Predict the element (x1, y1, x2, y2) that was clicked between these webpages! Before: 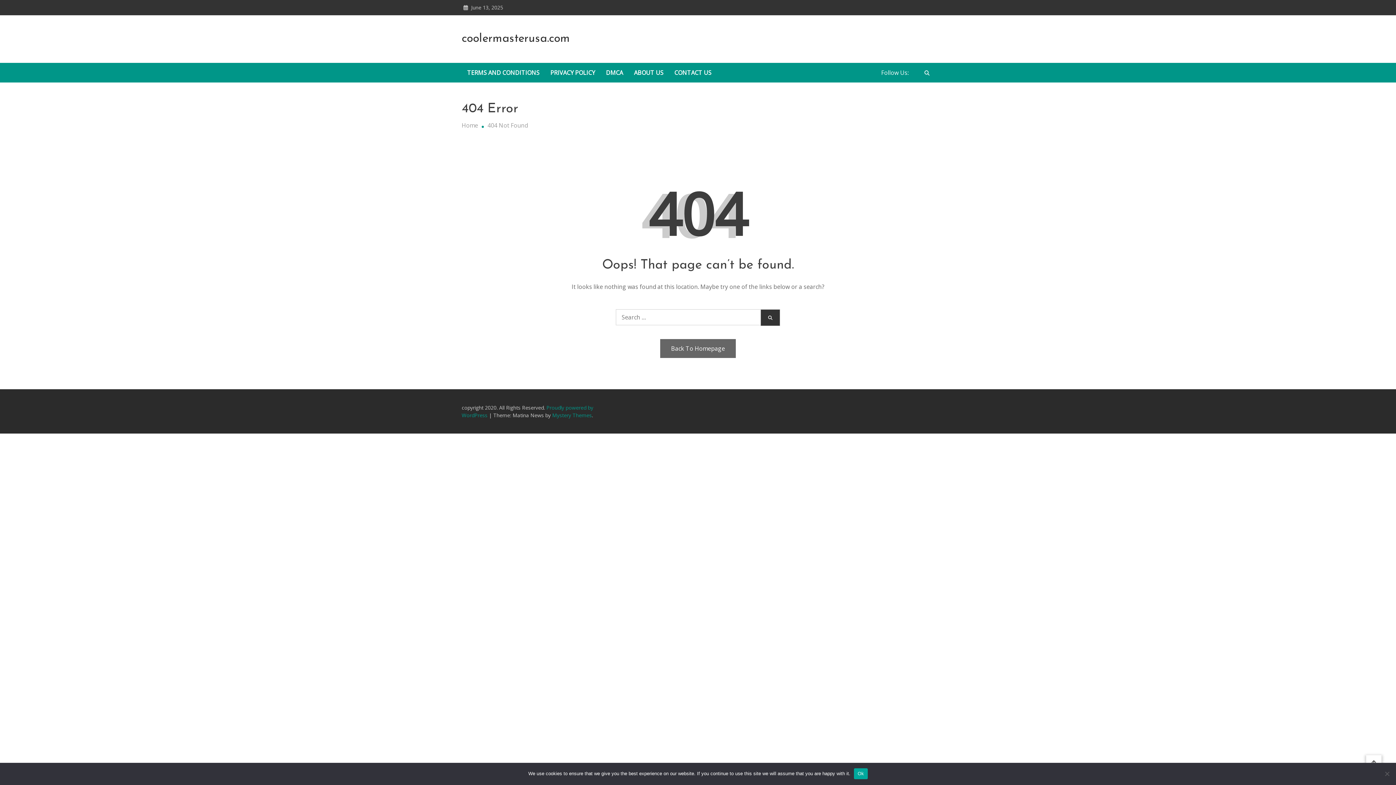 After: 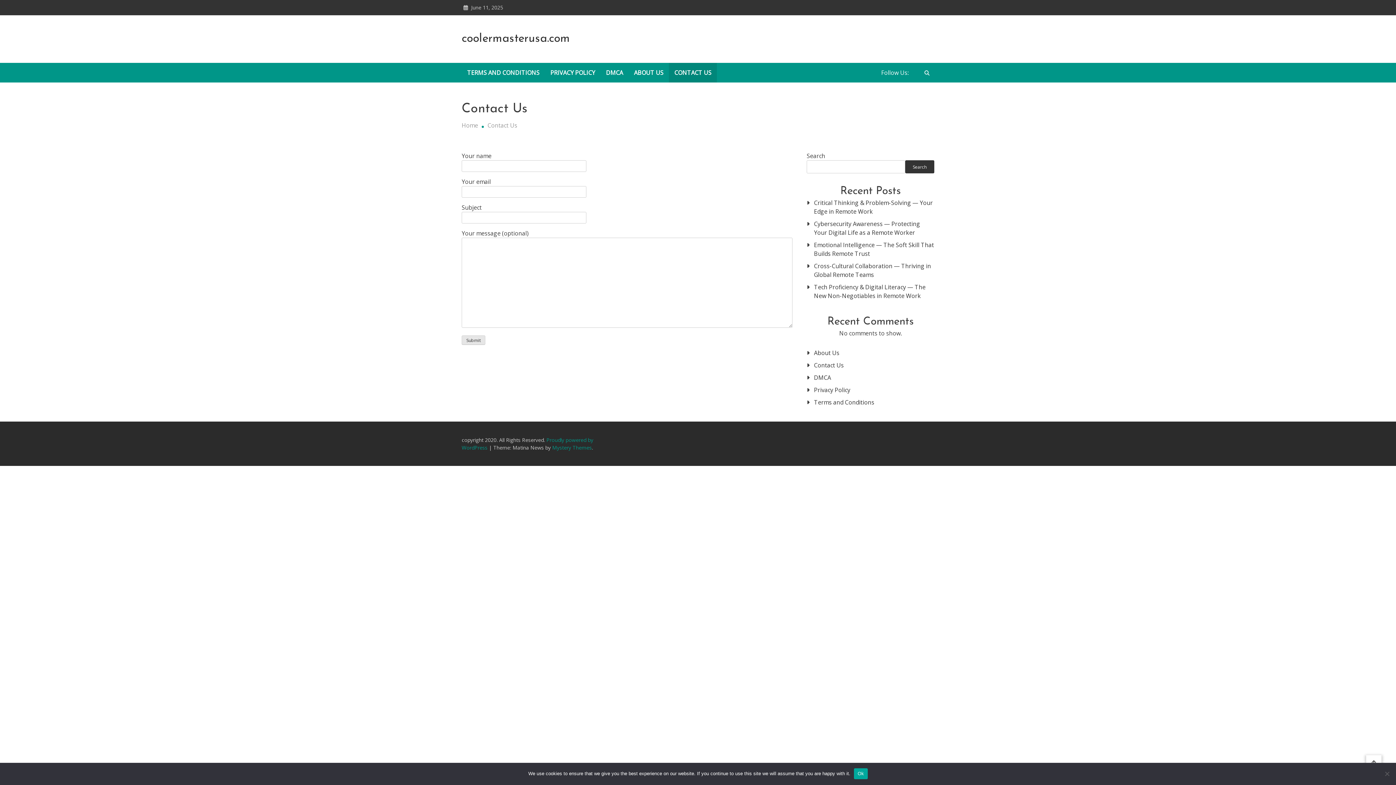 Action: bbox: (669, 62, 717, 82) label: CONTACT US